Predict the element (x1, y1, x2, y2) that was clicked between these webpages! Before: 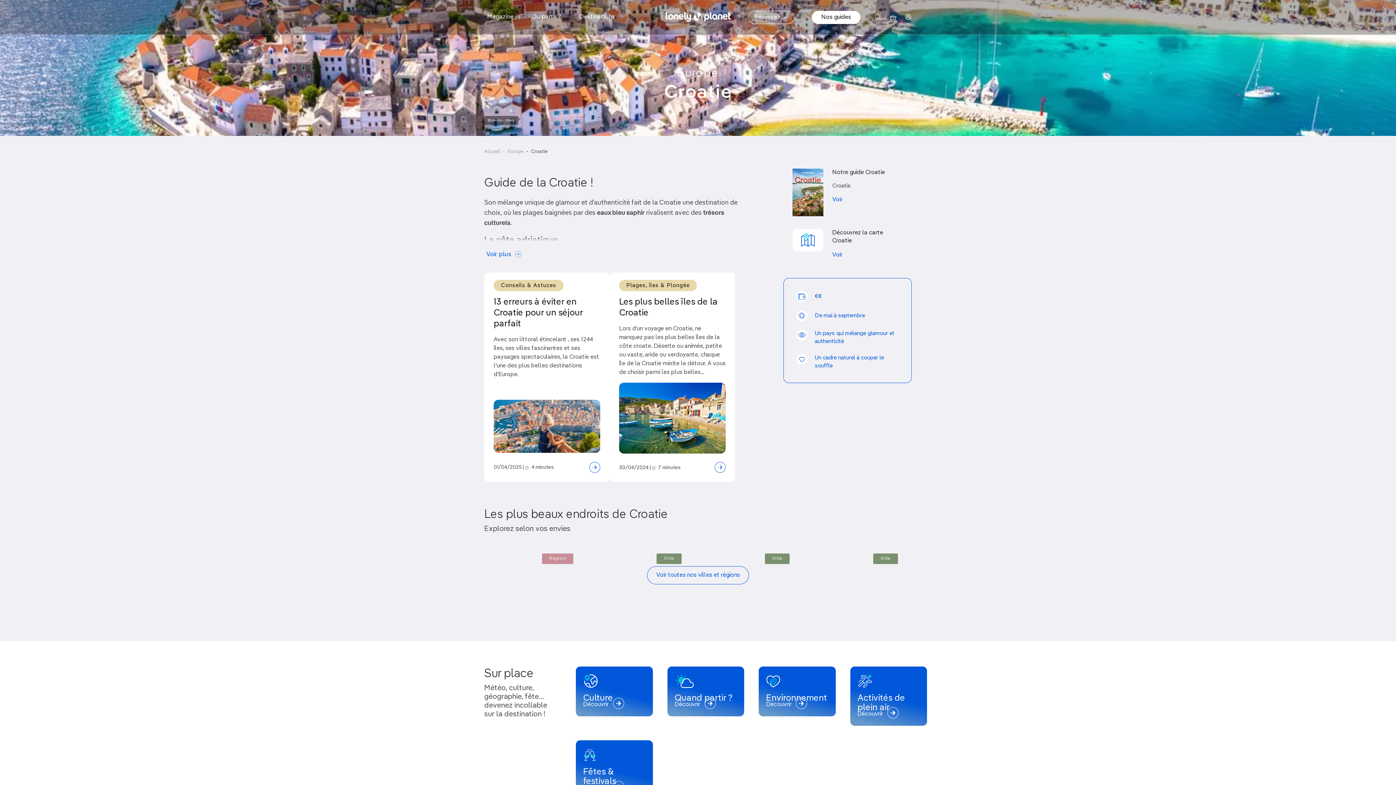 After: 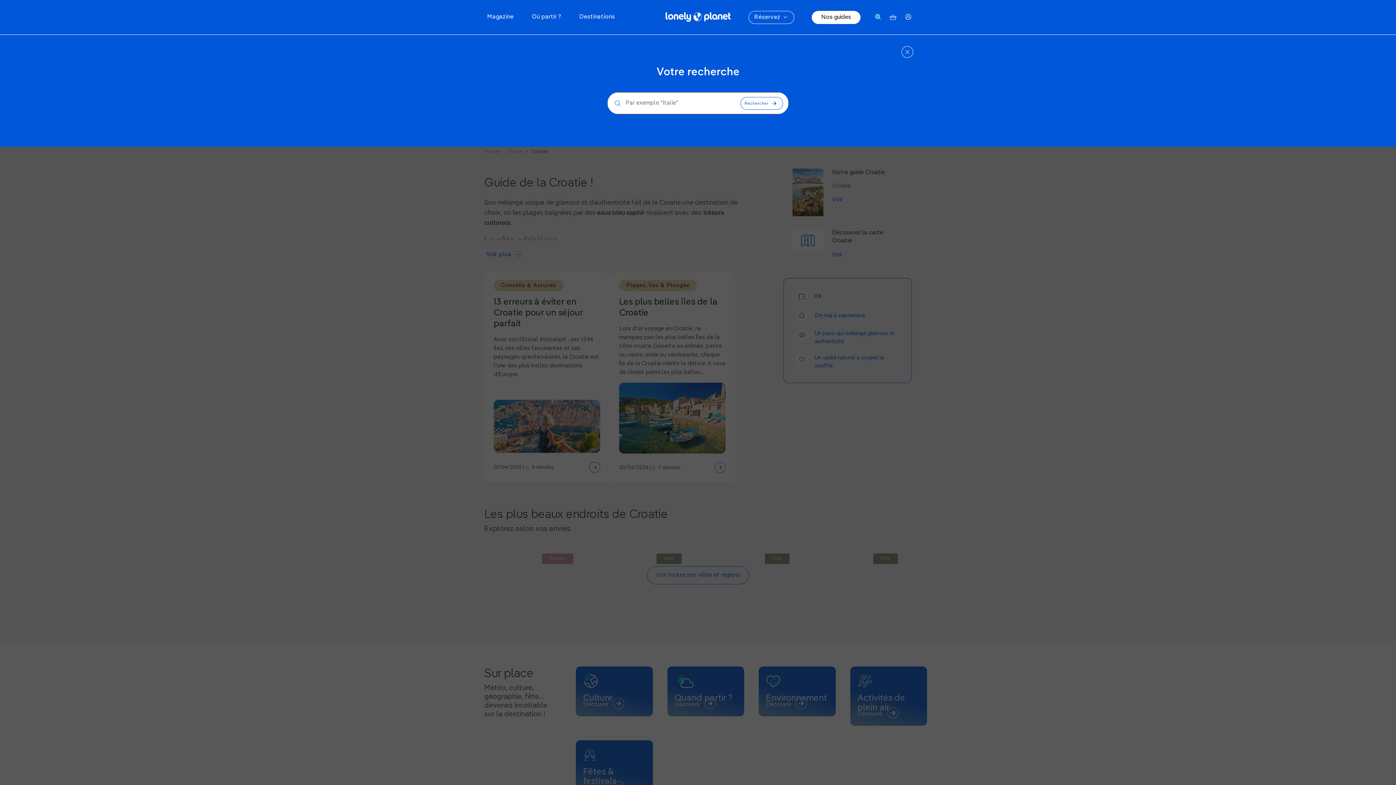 Action: label: Rechercher bbox: (875, 0, 881, 34)